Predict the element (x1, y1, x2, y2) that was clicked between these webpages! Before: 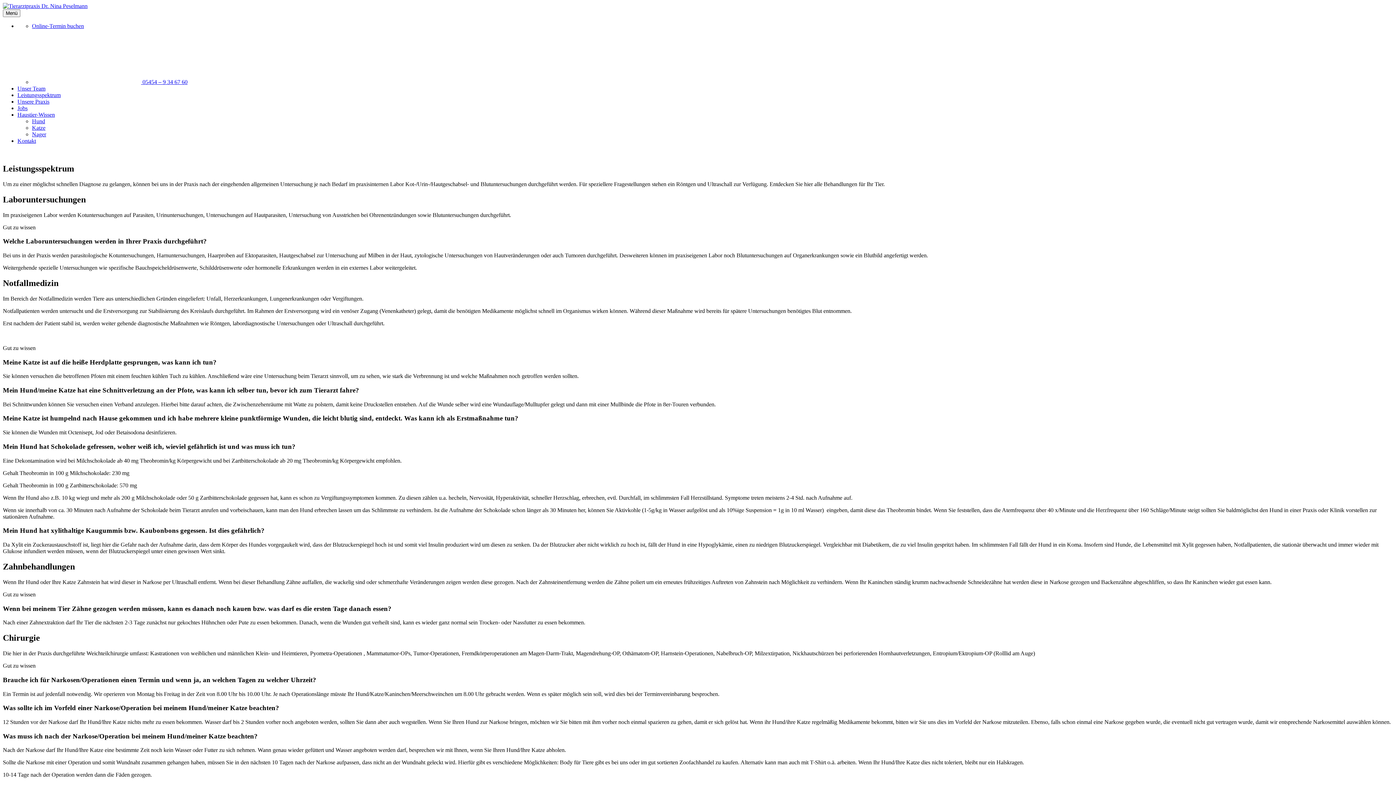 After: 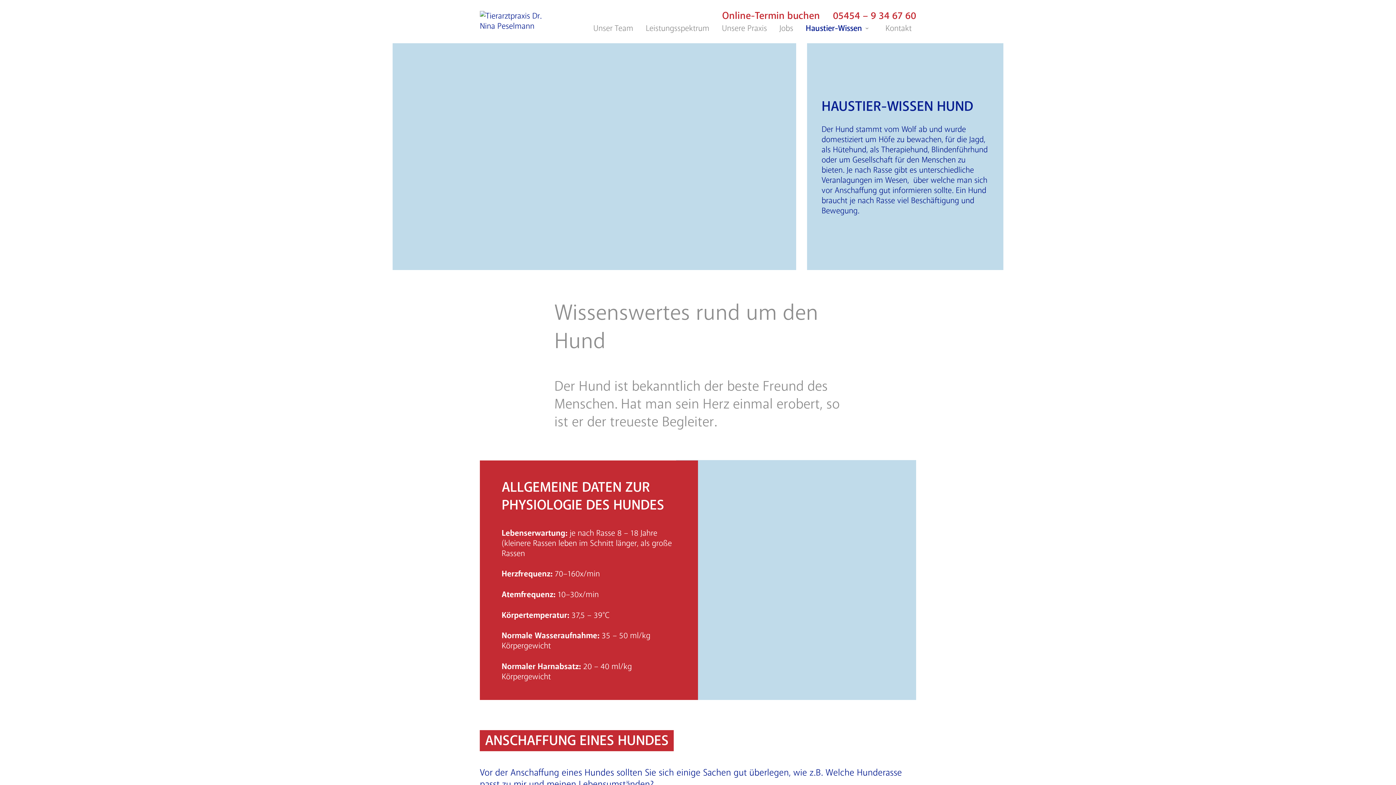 Action: label: Hund bbox: (32, 118, 45, 124)